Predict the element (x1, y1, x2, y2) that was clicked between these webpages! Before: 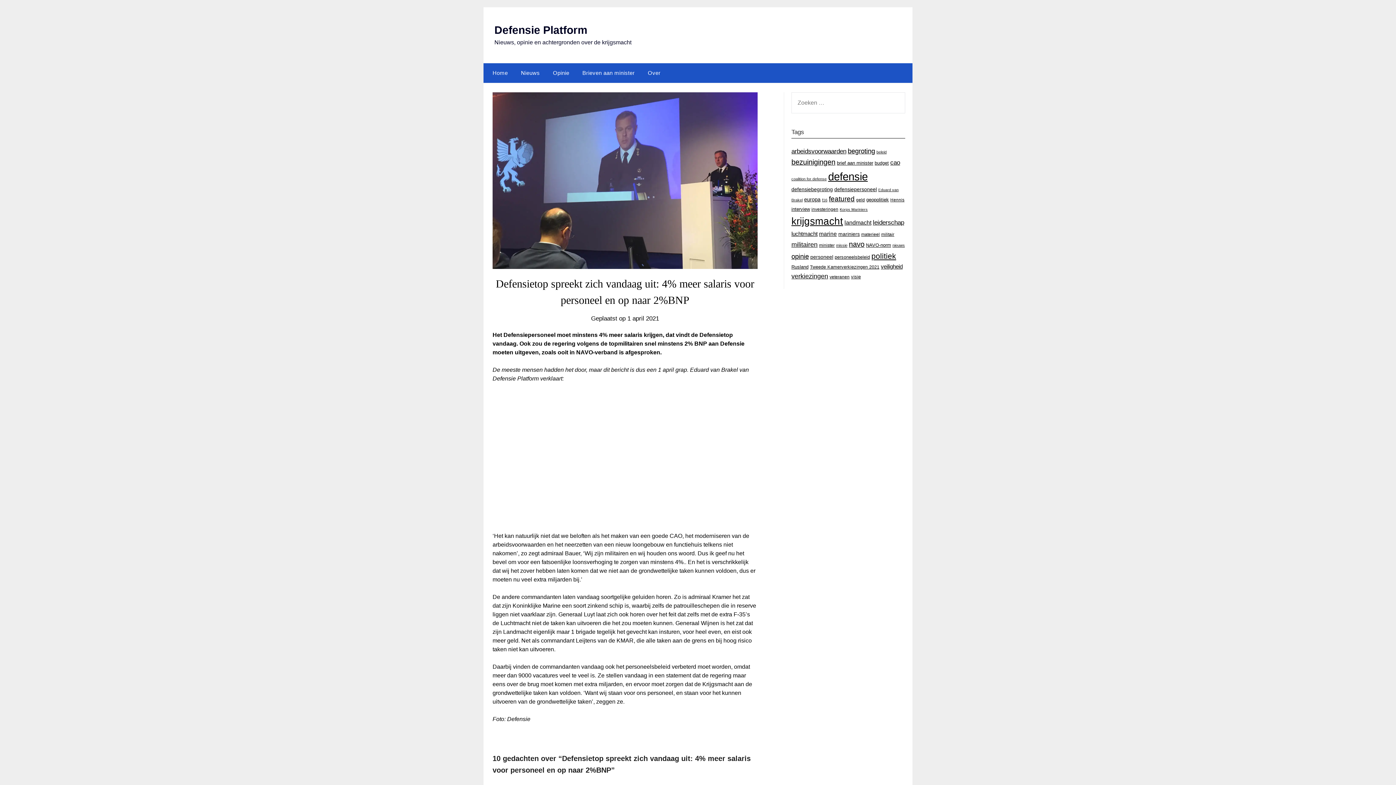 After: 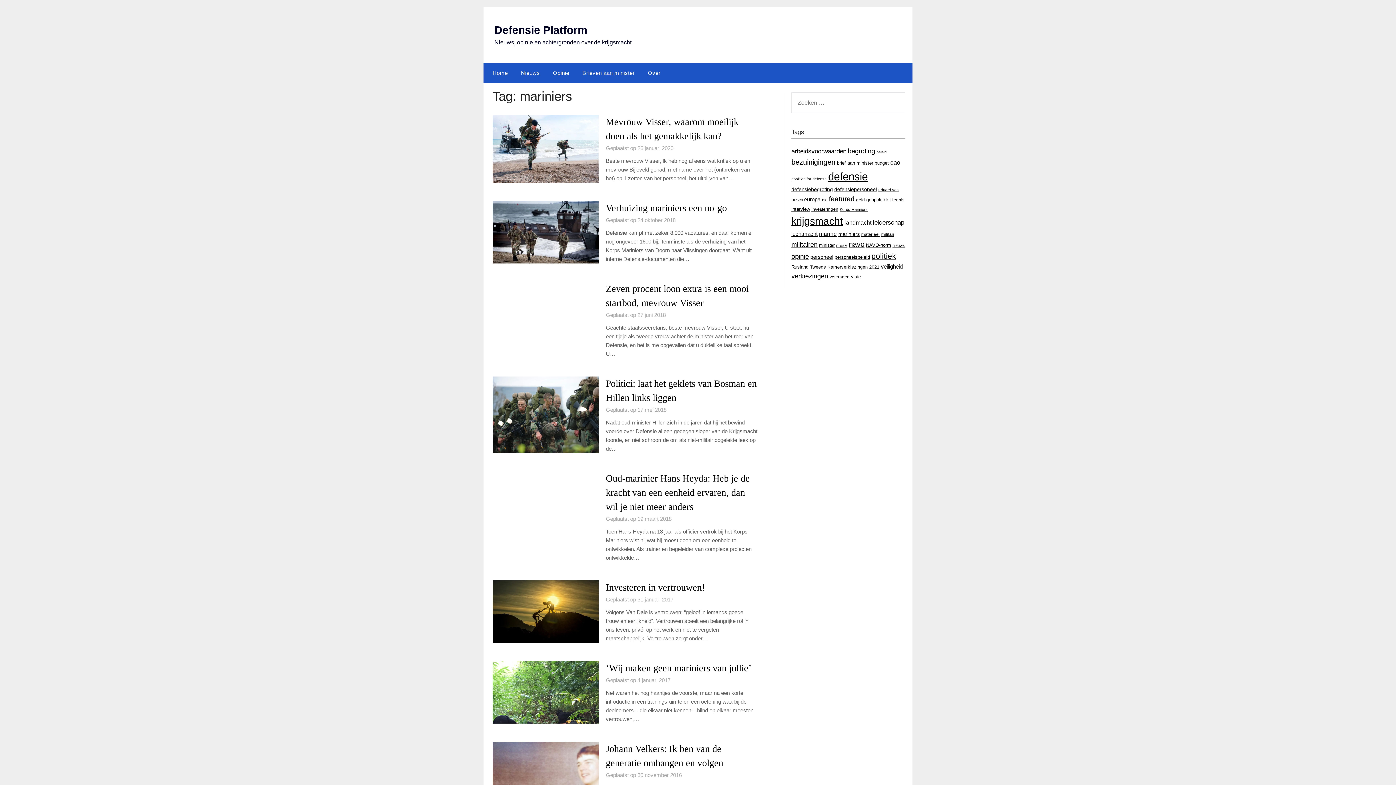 Action: label: mariniers (21 items) bbox: (838, 231, 859, 237)